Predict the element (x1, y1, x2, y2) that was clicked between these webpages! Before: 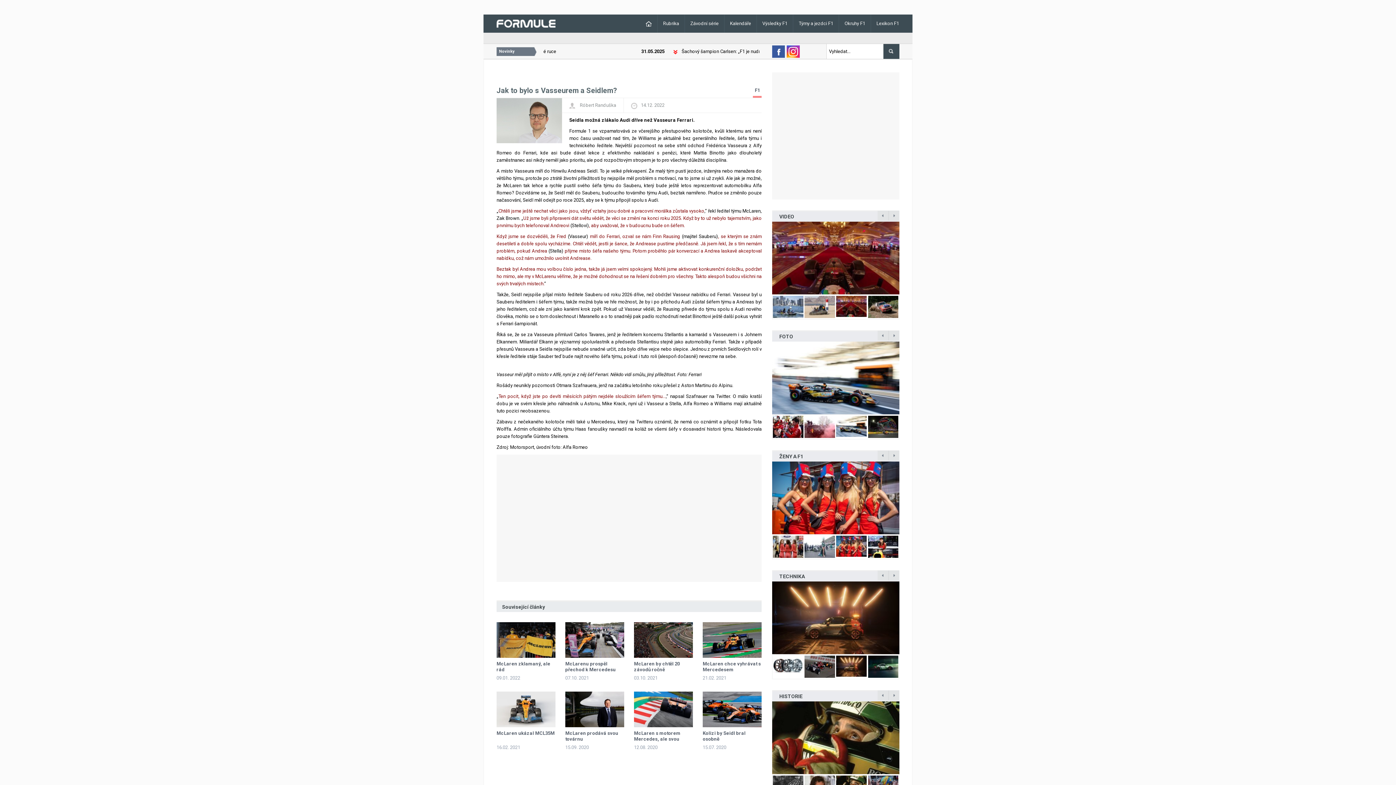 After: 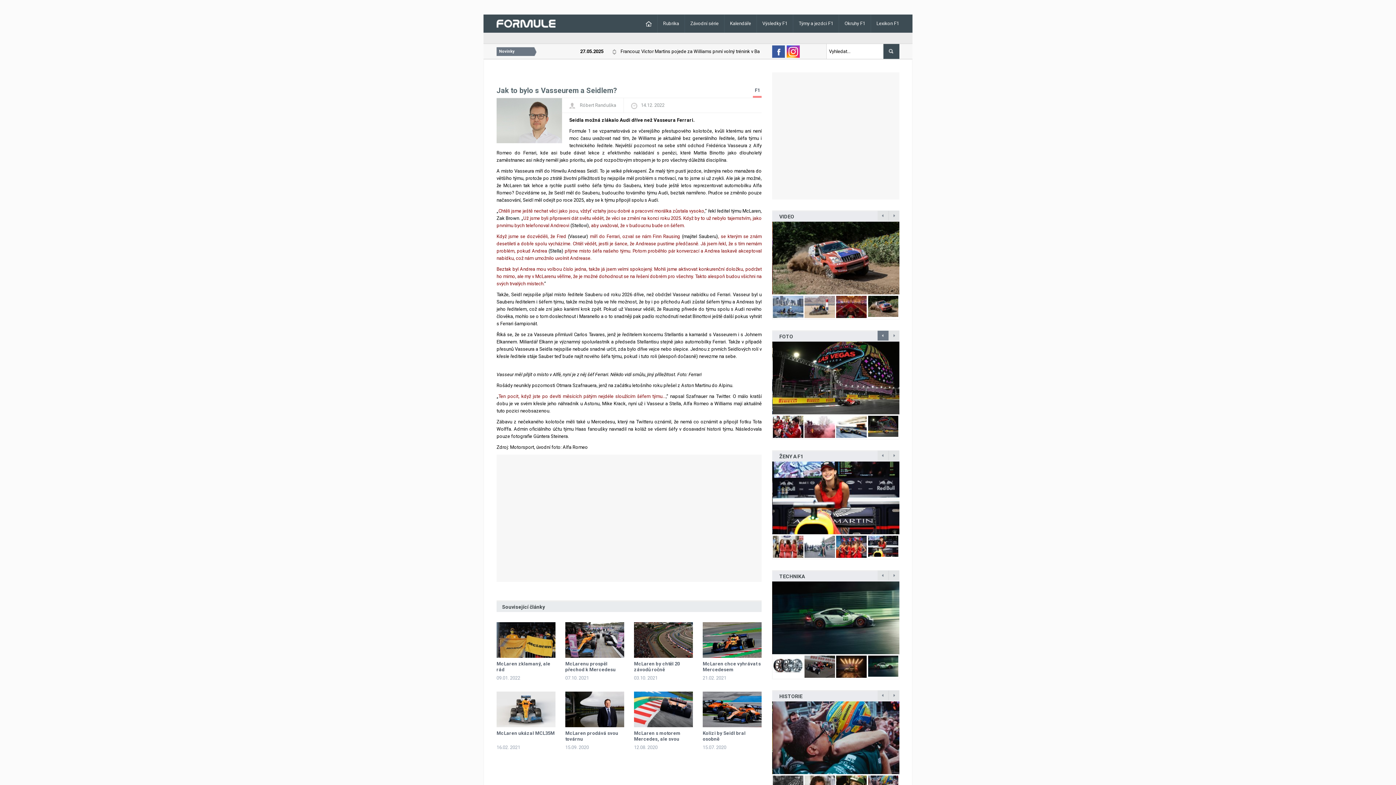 Action: bbox: (877, 330, 888, 340)